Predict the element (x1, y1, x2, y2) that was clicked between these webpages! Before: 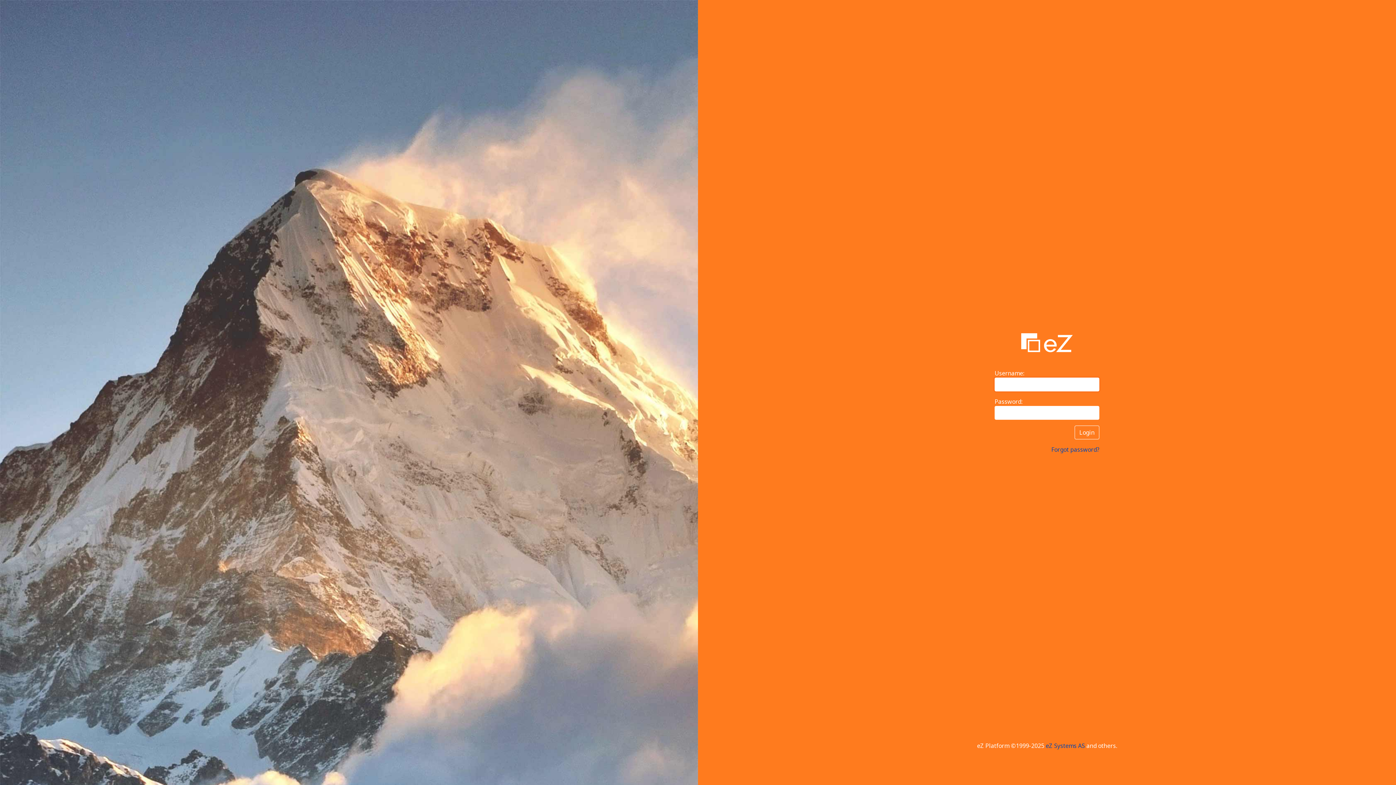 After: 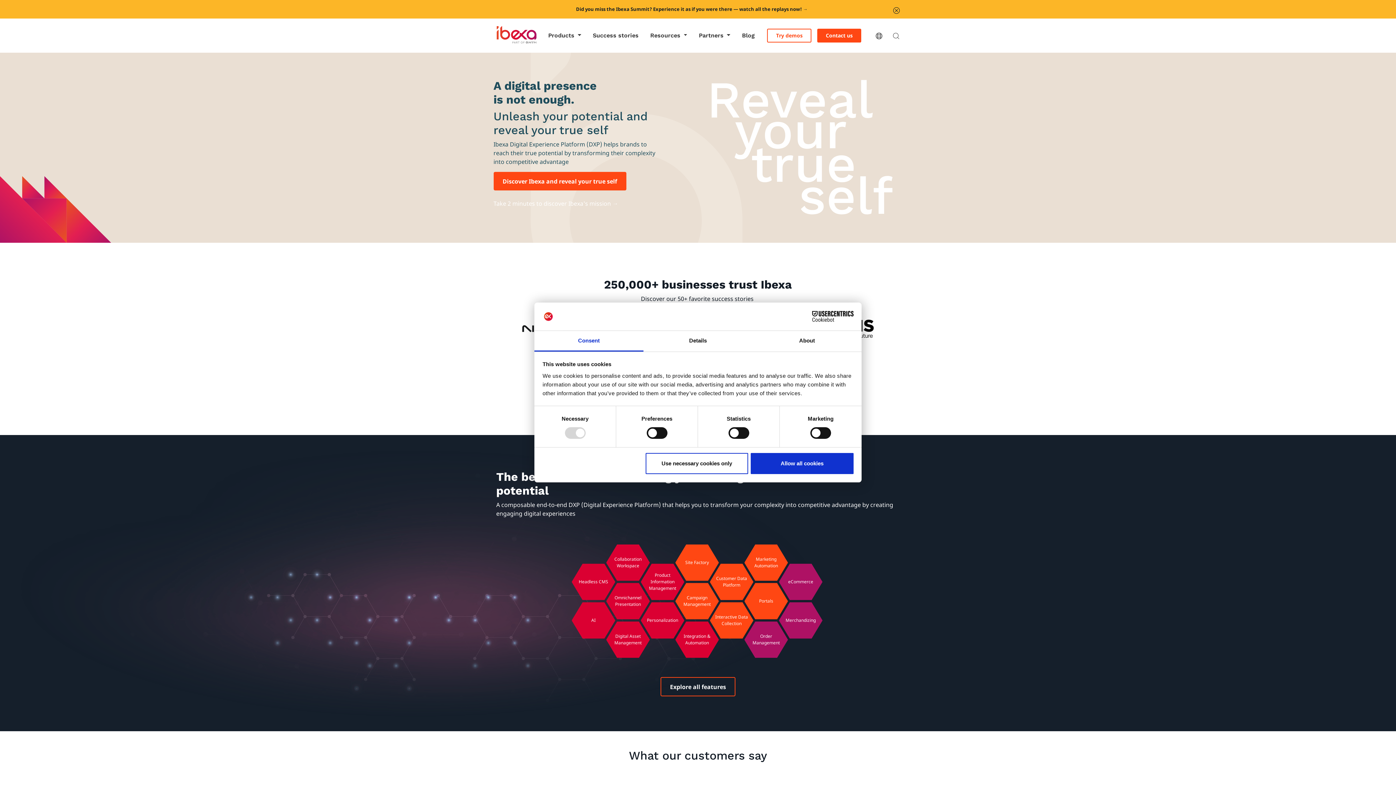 Action: label: eZ Systems AS bbox: (1046, 742, 1085, 750)